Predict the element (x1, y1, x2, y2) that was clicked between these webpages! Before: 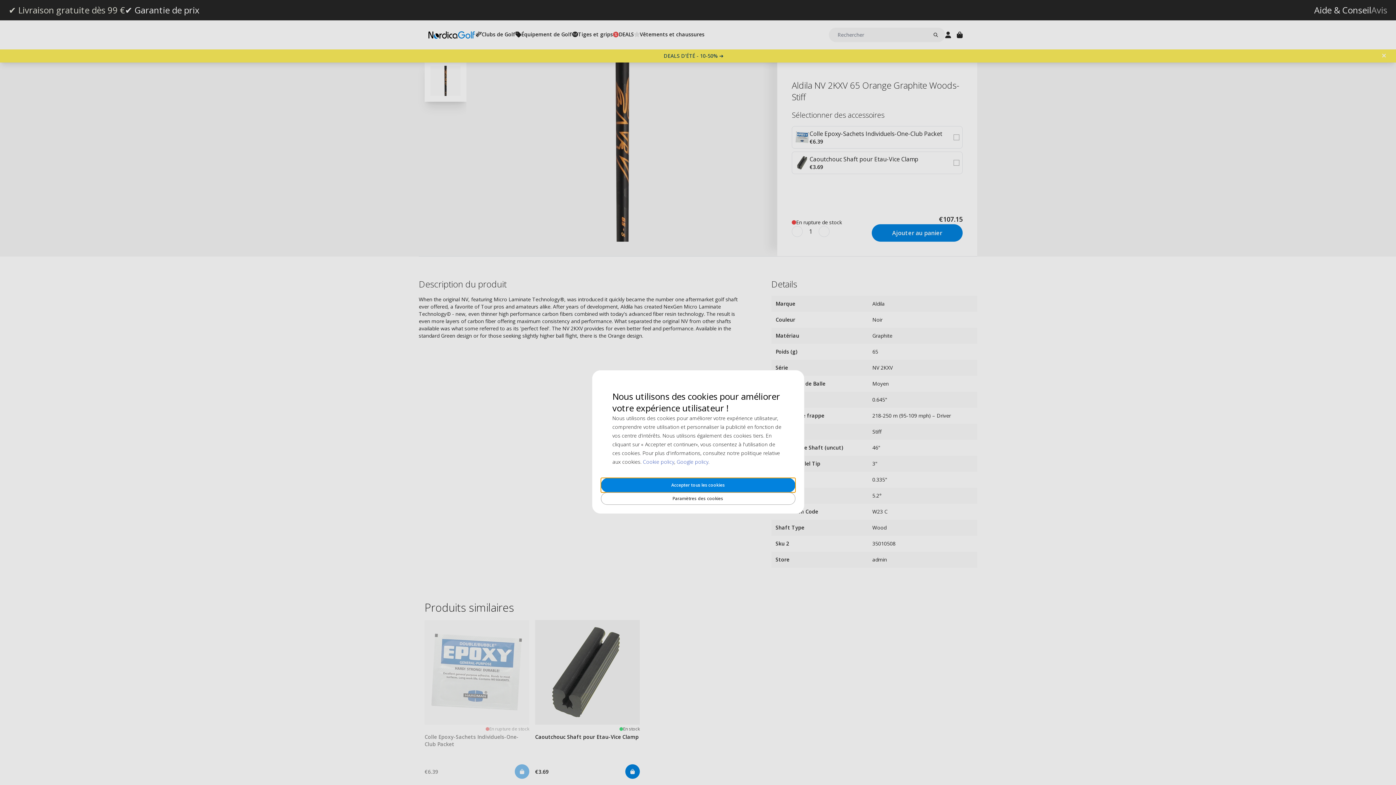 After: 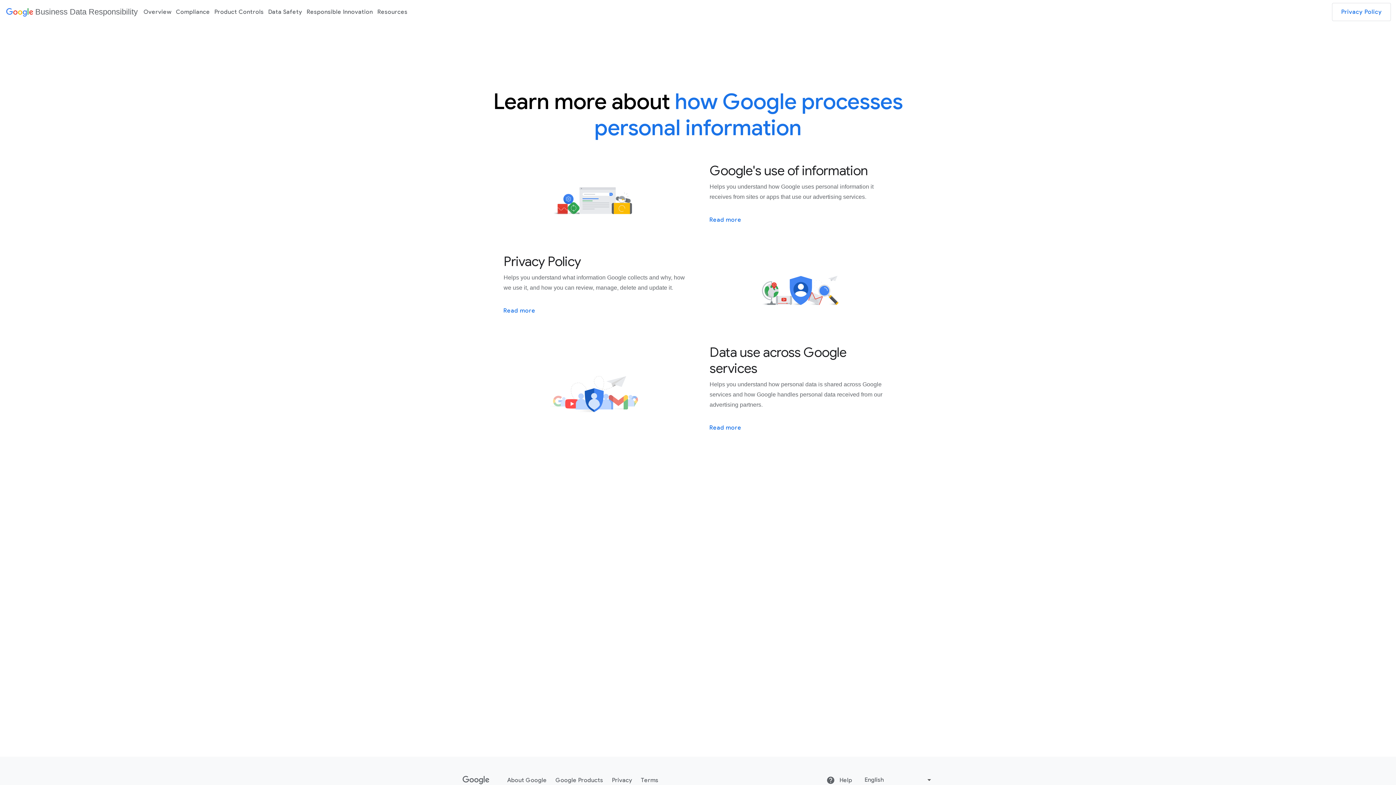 Action: bbox: (676, 458, 708, 465) label: Google policy